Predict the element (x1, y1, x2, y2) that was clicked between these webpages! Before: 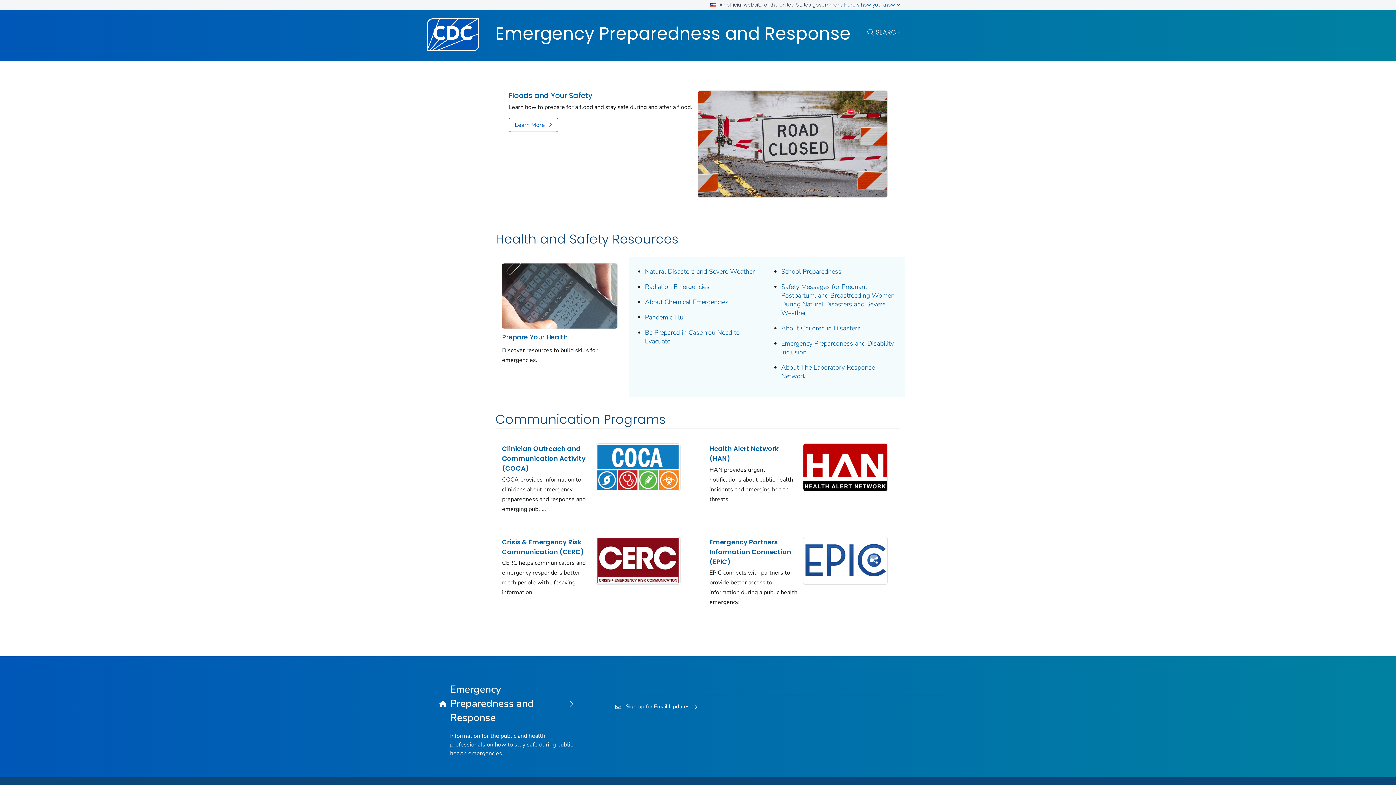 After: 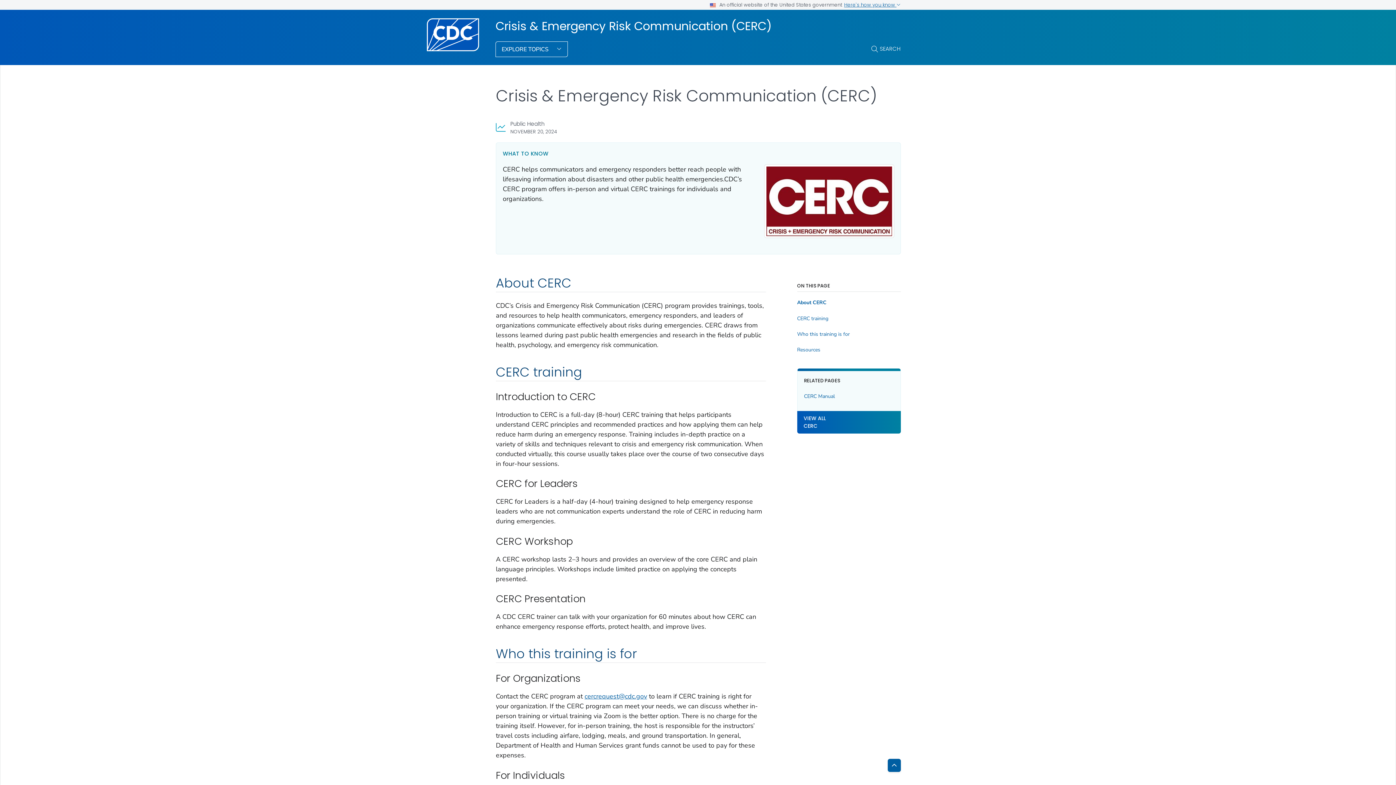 Action: bbox: (596, 556, 680, 564)